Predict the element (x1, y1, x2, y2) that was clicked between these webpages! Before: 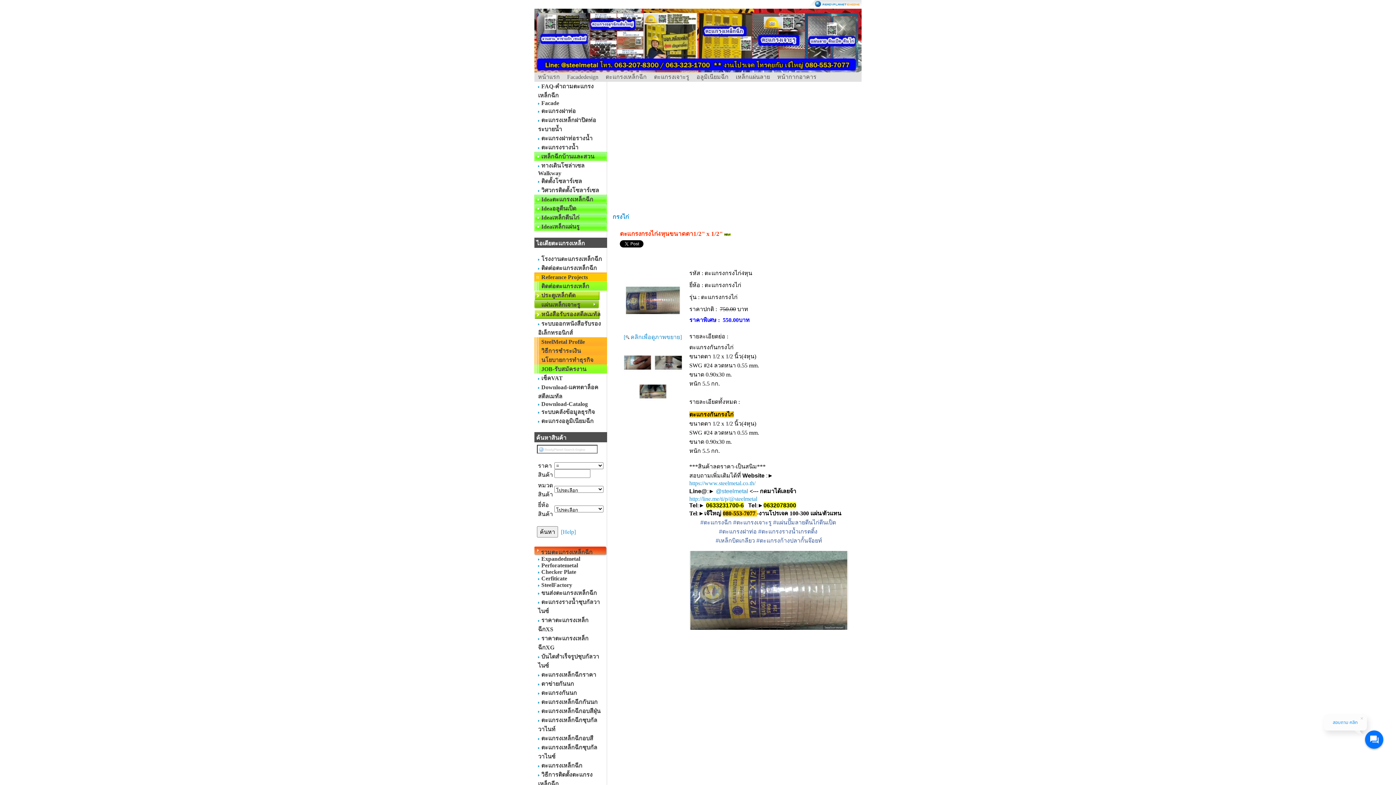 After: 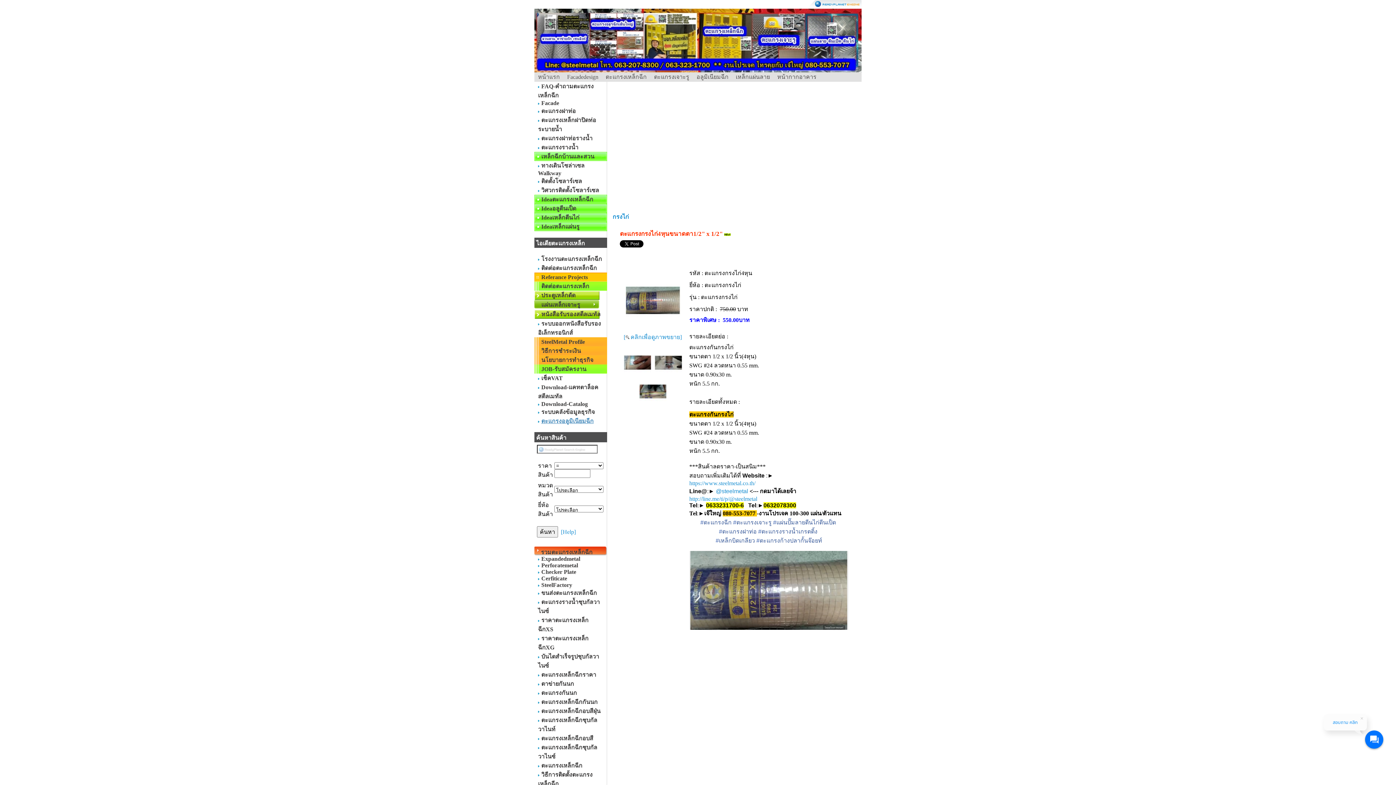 Action: bbox: (541, 418, 593, 424) label: ตะแกรงอลูมิเนียมฉีก